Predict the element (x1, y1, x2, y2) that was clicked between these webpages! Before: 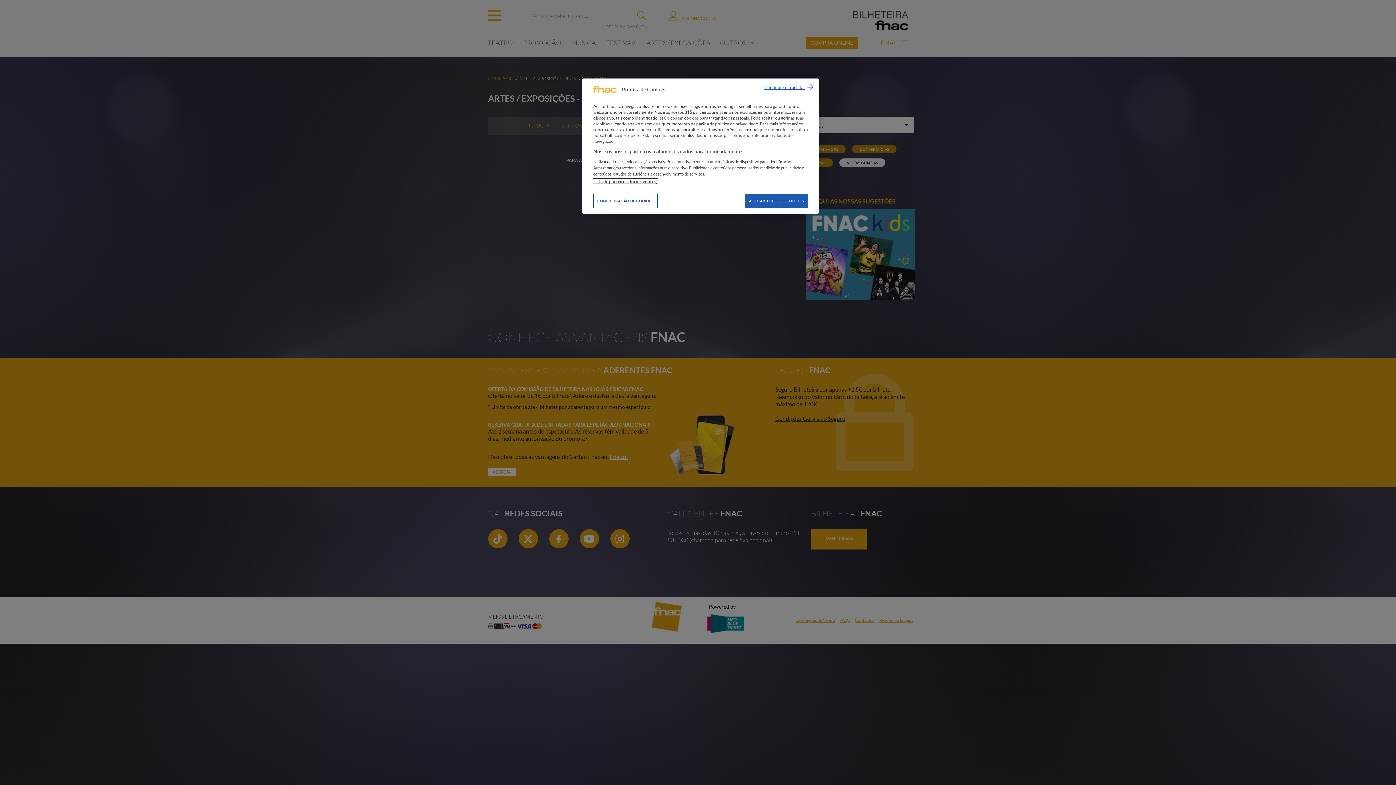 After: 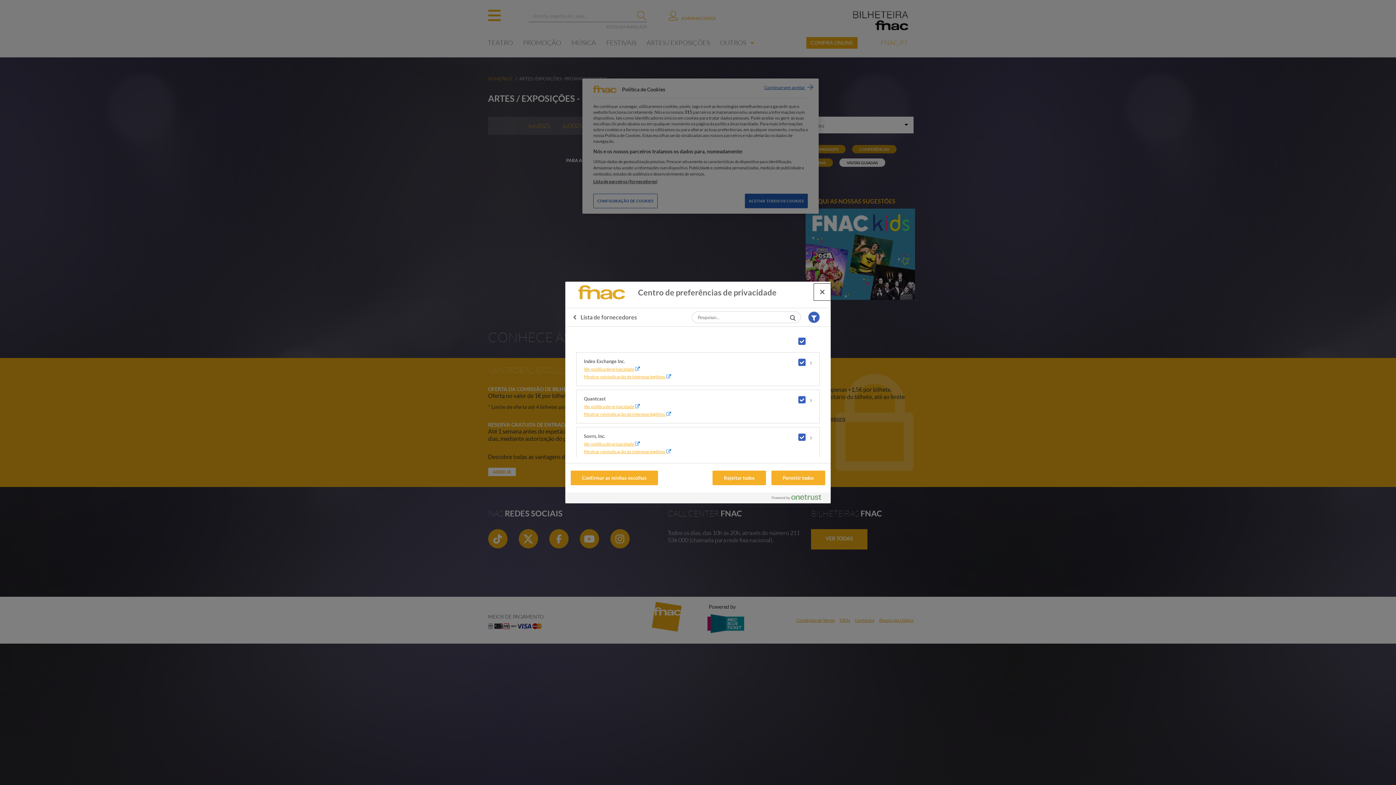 Action: label: Lista de parceiros (fornecedores) bbox: (593, 177, 657, 183)